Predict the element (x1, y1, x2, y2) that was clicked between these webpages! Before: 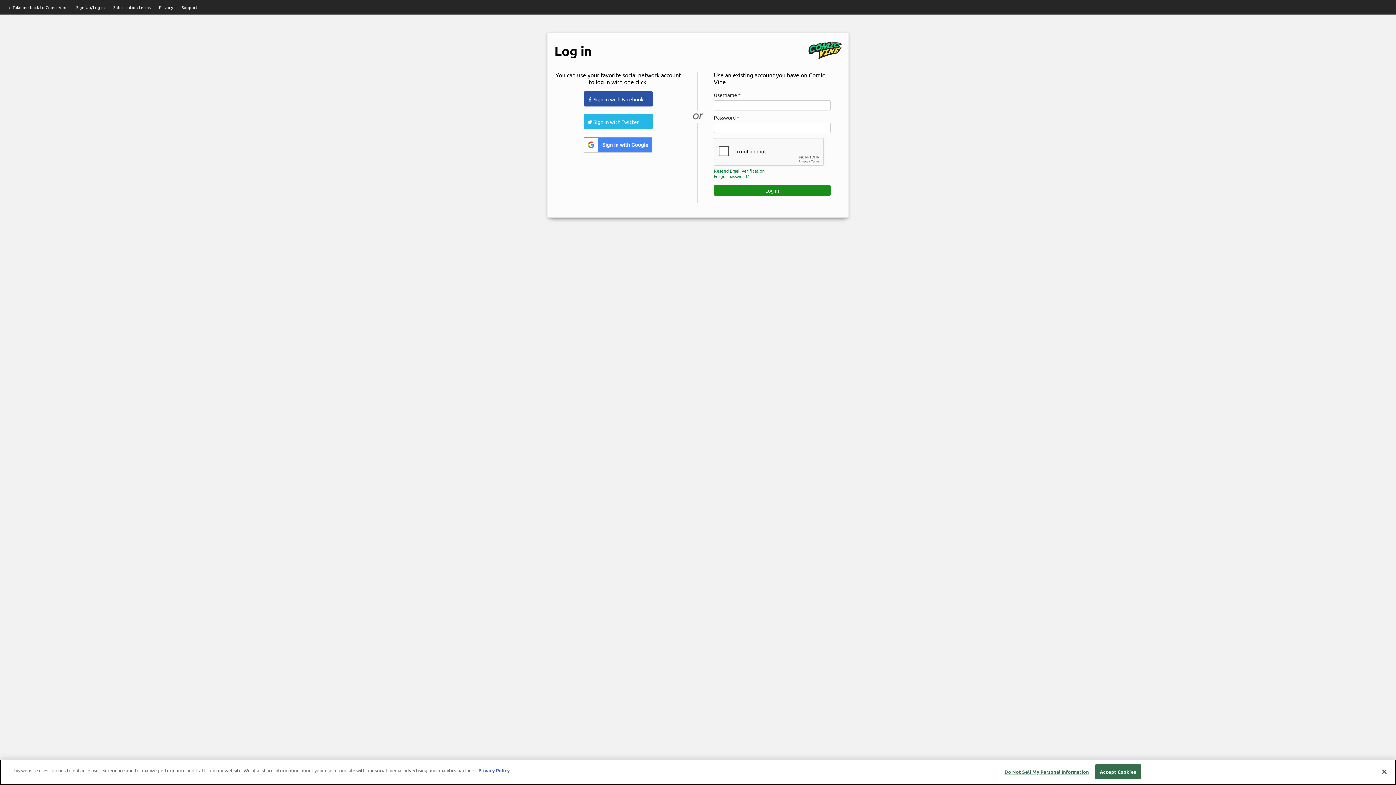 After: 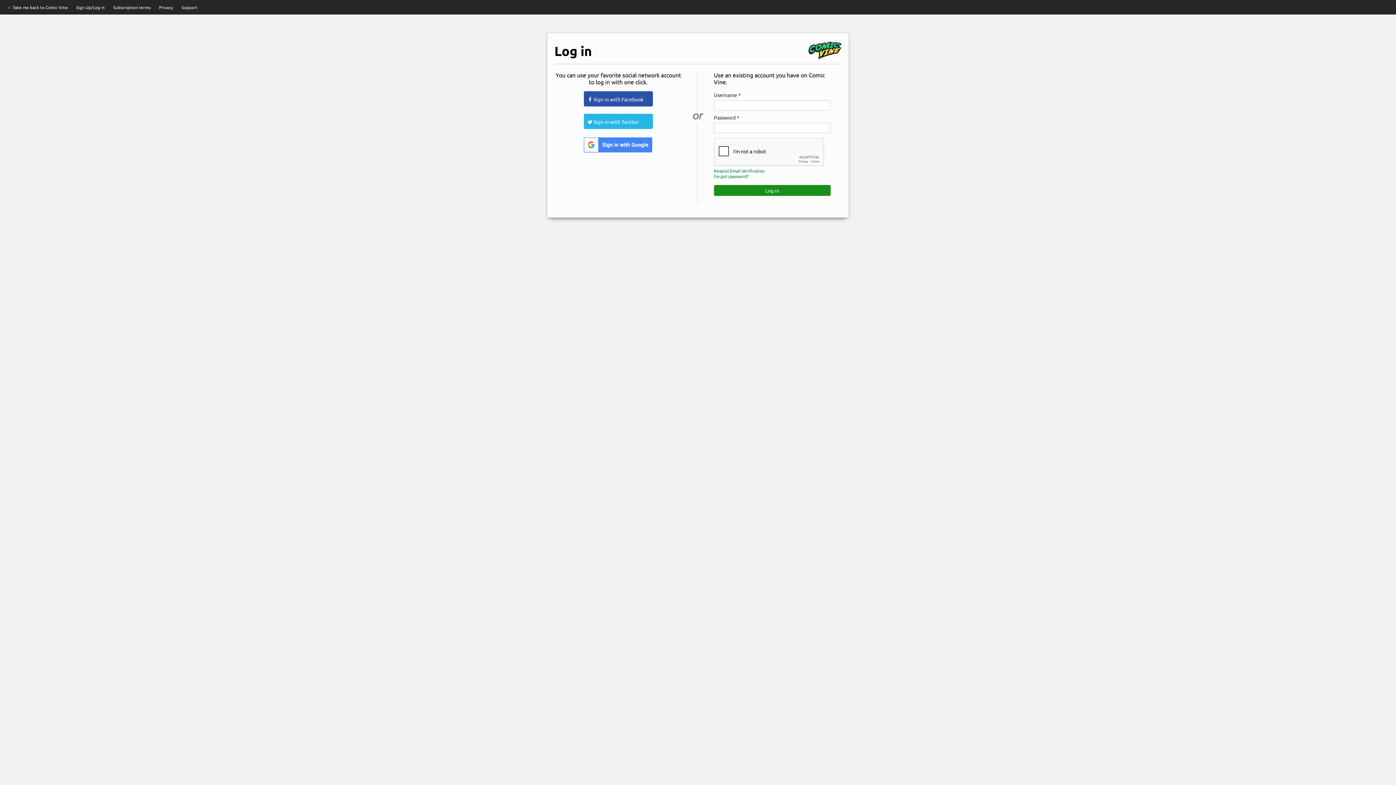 Action: bbox: (1095, 764, 1140, 779) label: Accept Cookies